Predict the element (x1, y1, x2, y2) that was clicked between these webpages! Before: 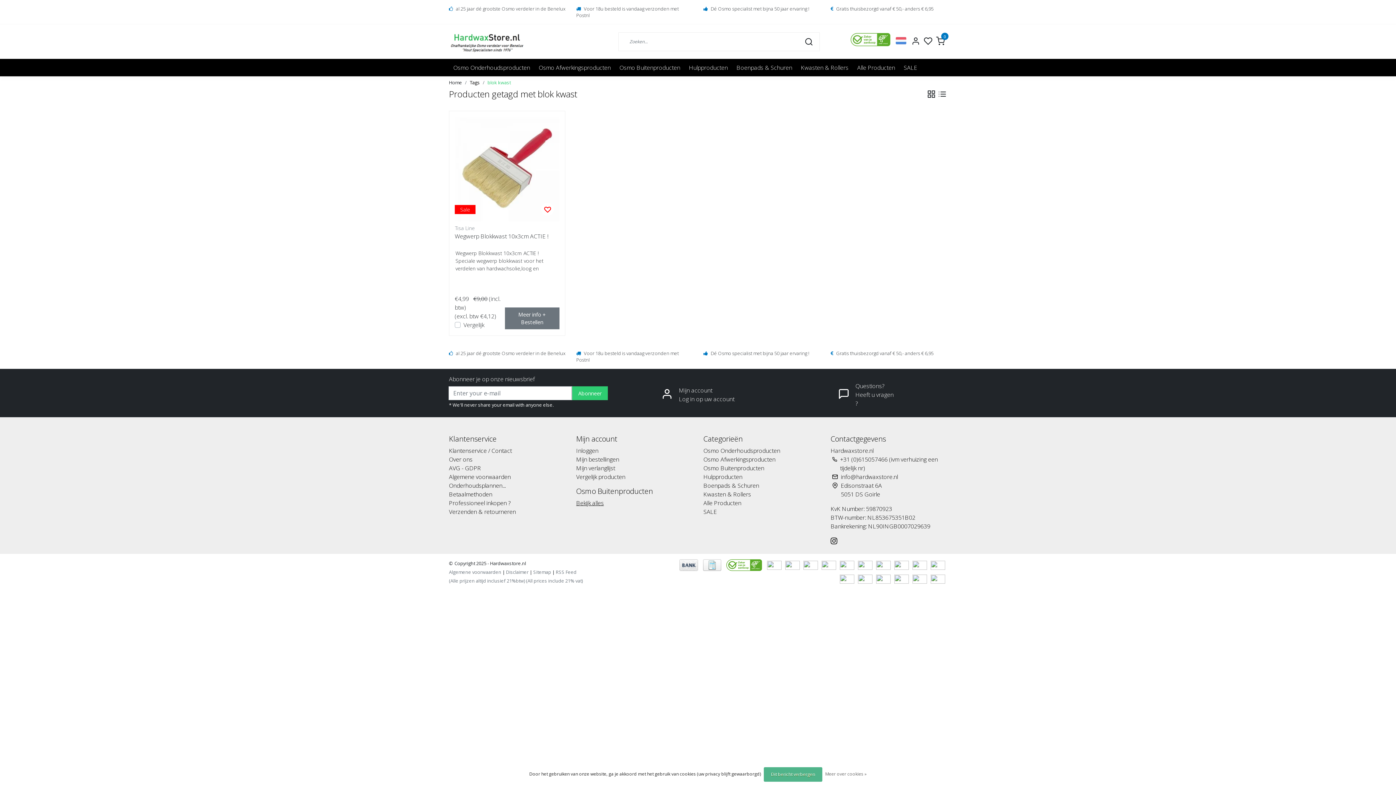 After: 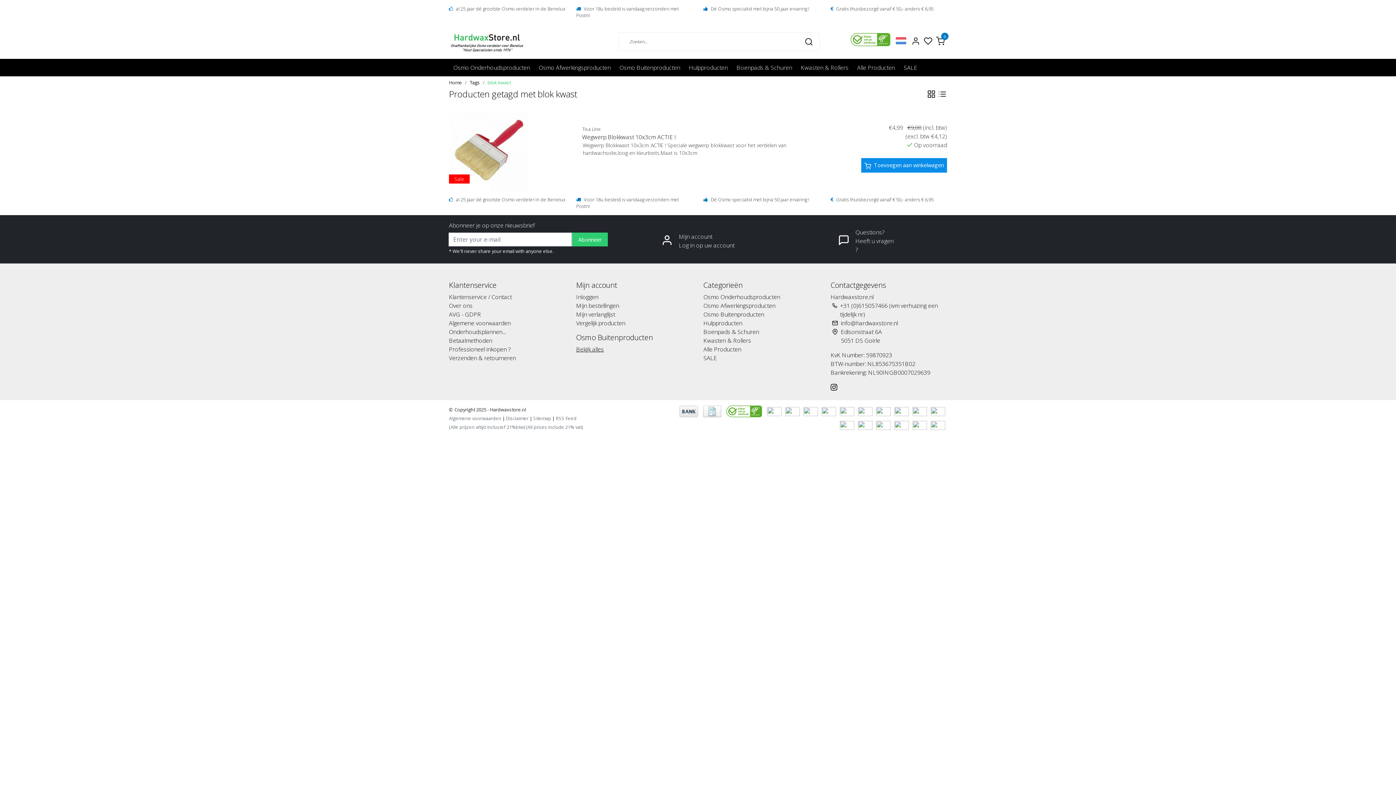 Action: bbox: (937, 89, 947, 99)